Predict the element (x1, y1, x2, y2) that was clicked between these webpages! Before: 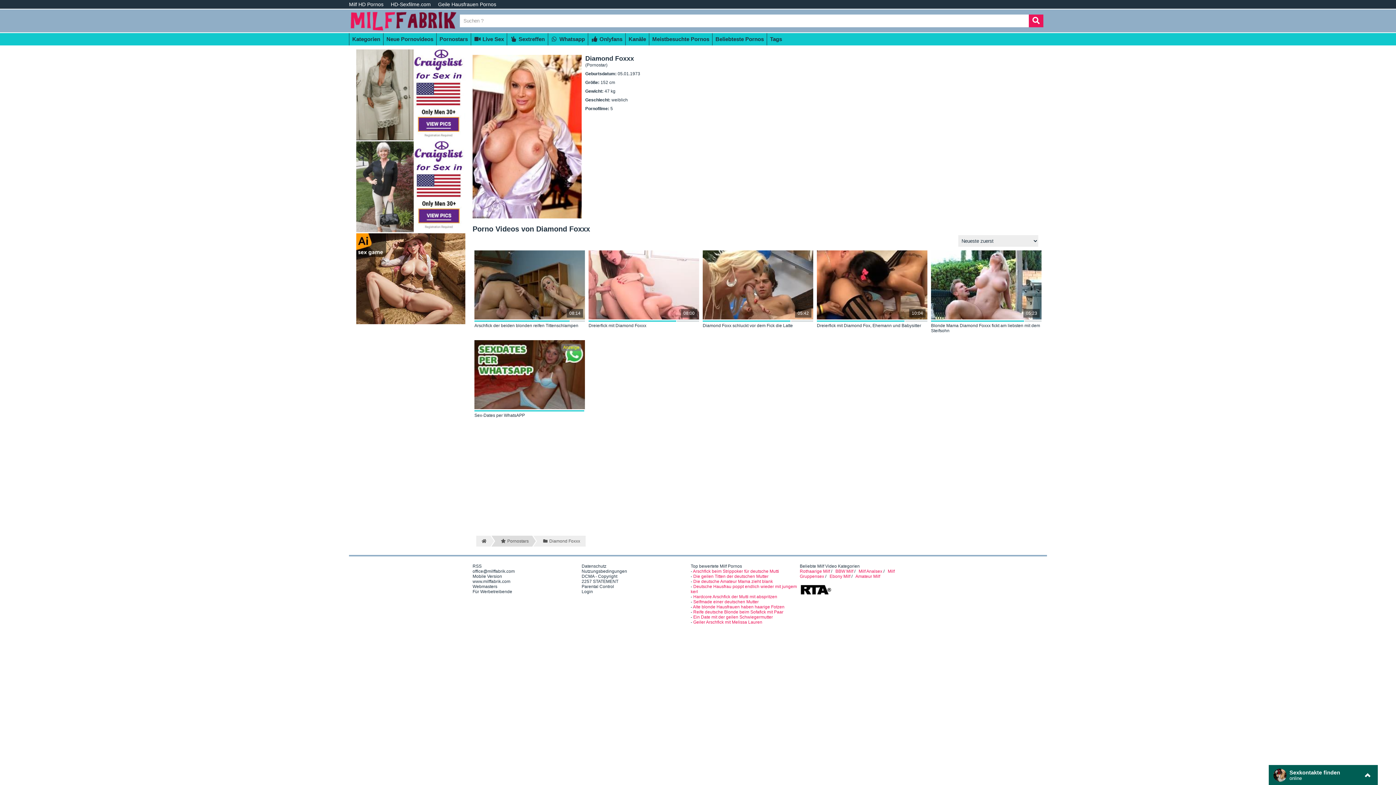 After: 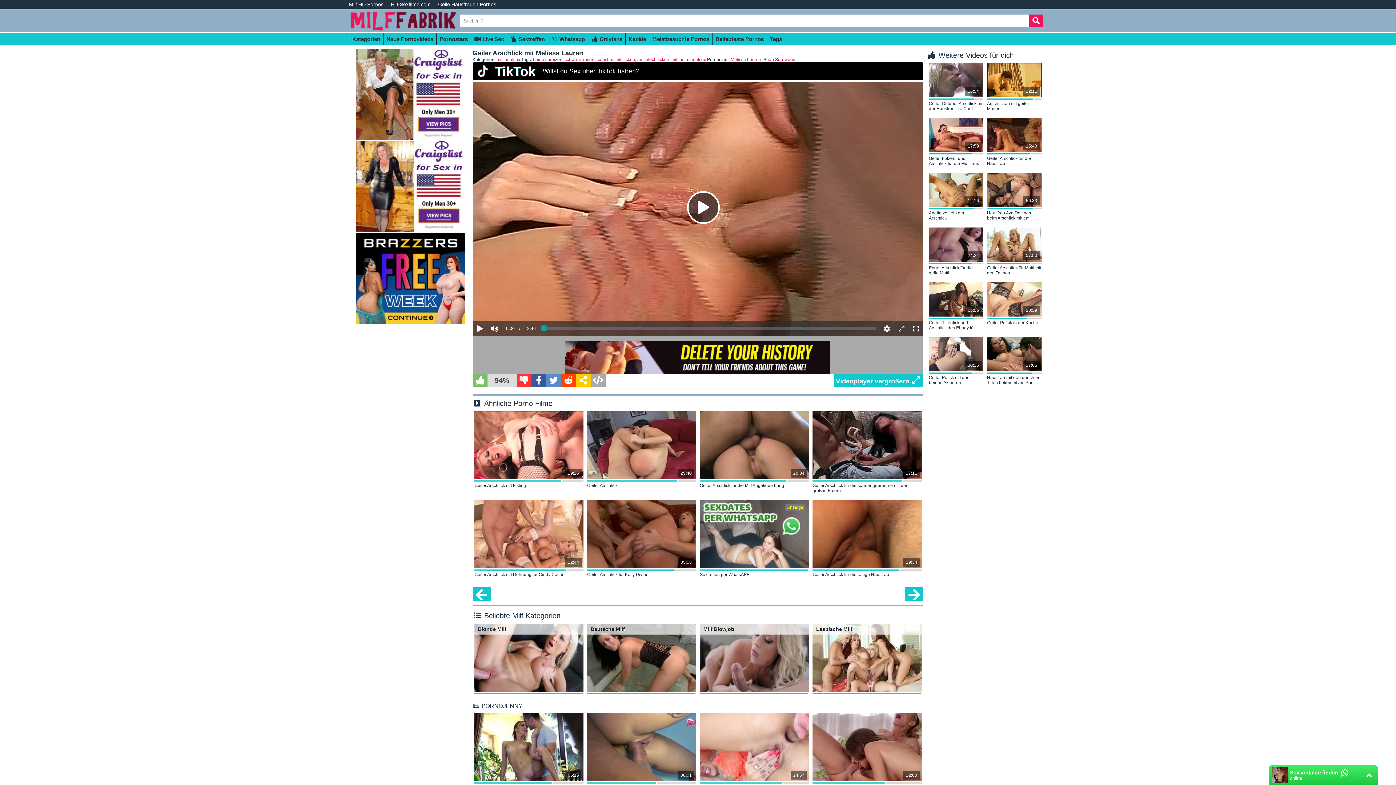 Action: label: Geiler Arschfick mit Melissa Lauren bbox: (693, 620, 762, 625)